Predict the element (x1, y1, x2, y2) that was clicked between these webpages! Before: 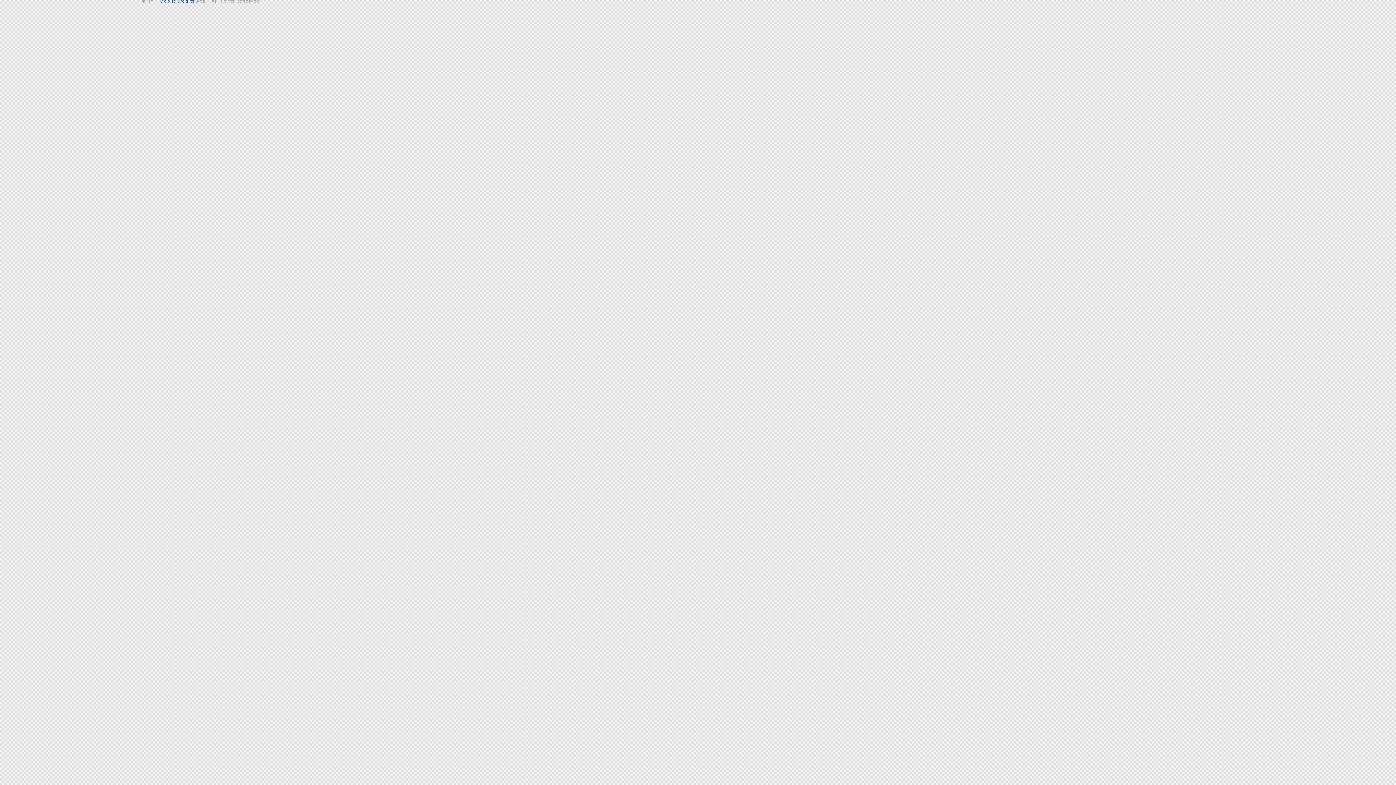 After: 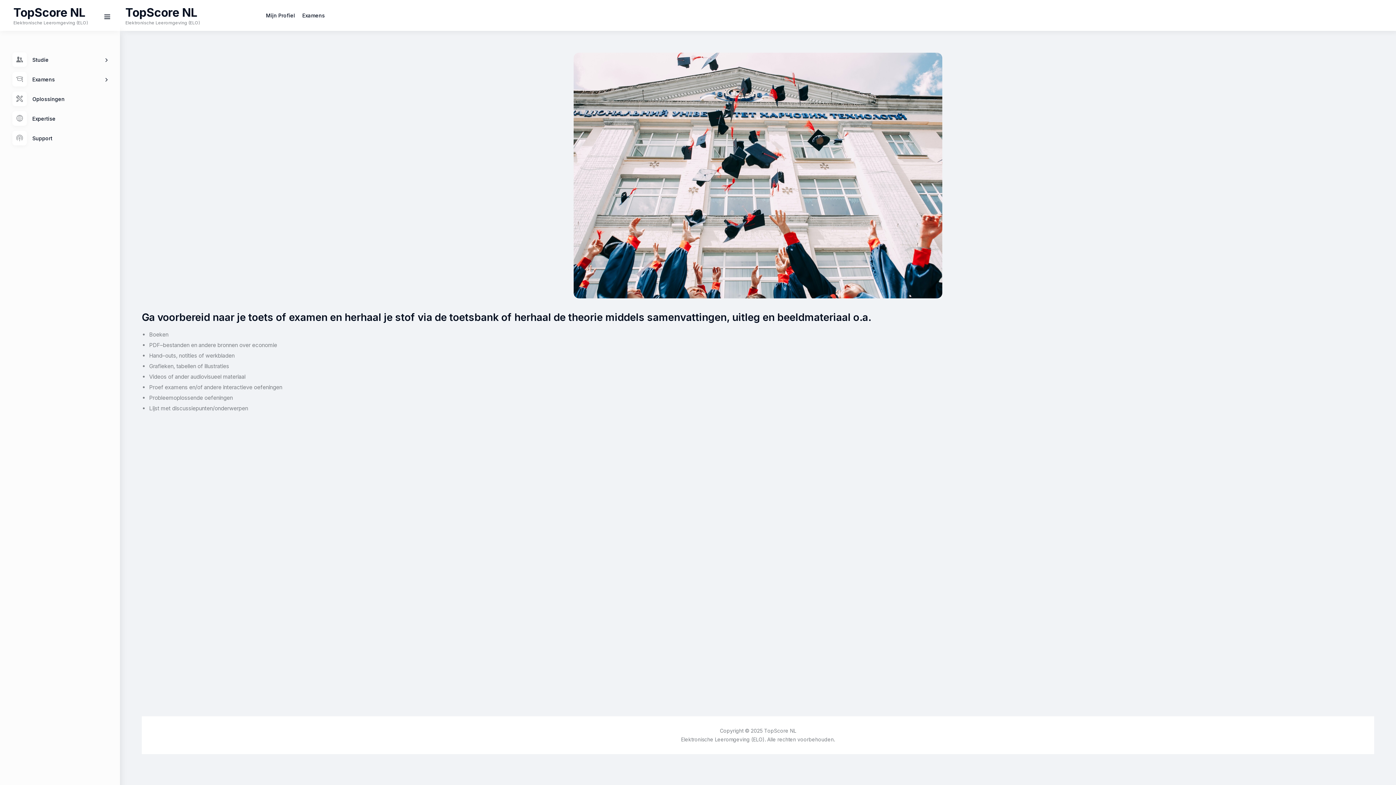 Action: label: MobileCredits bbox: (159, -1, 194, 3)